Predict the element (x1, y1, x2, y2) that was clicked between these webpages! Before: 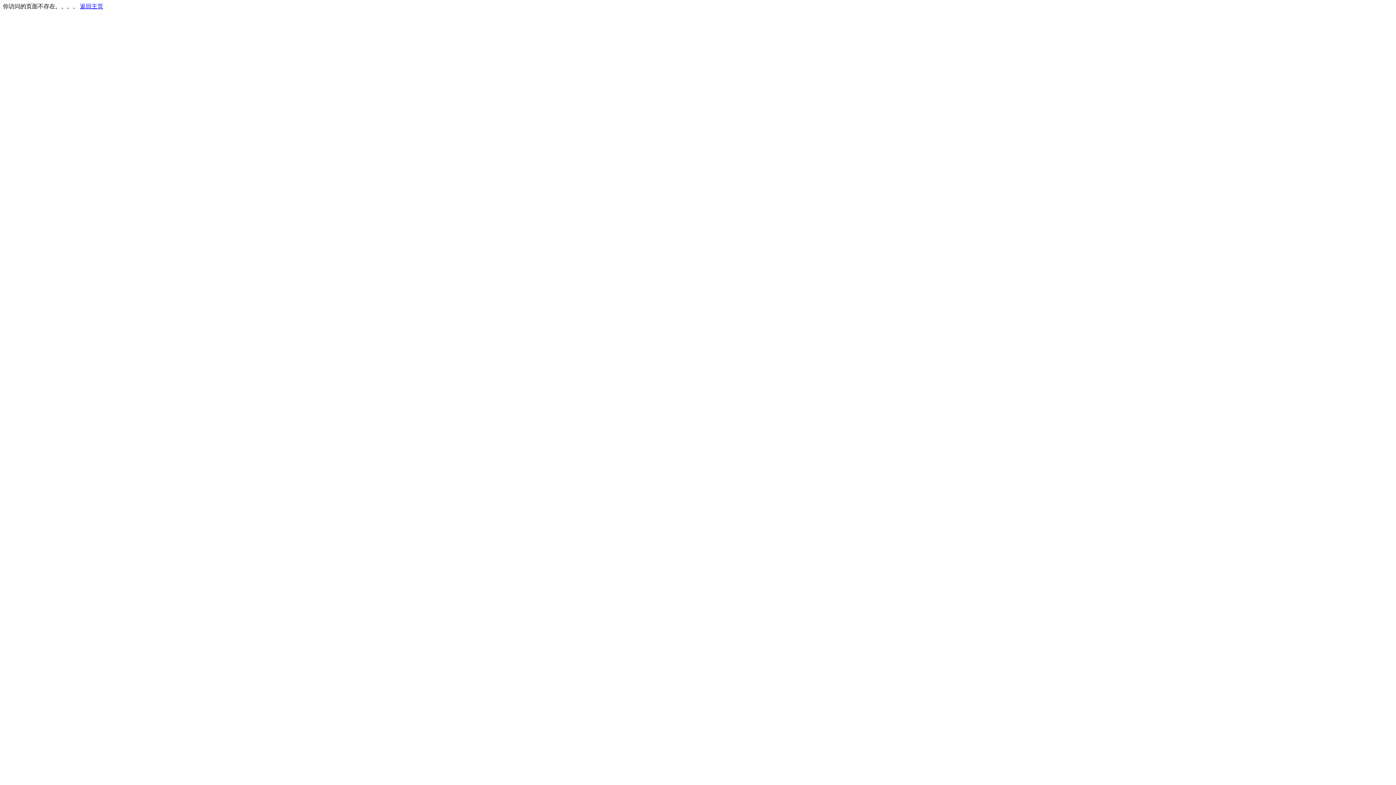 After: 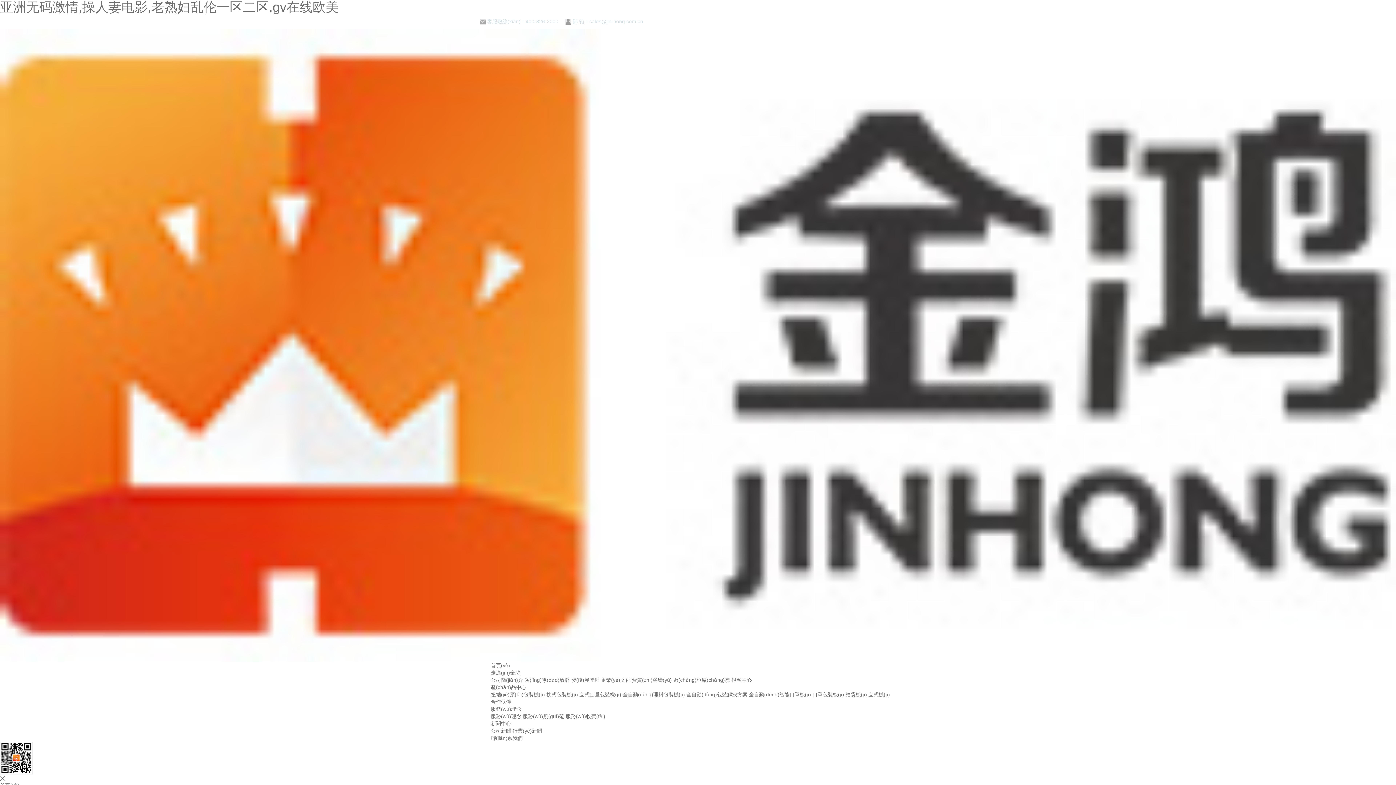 Action: label: 返回主页 bbox: (80, 3, 103, 9)